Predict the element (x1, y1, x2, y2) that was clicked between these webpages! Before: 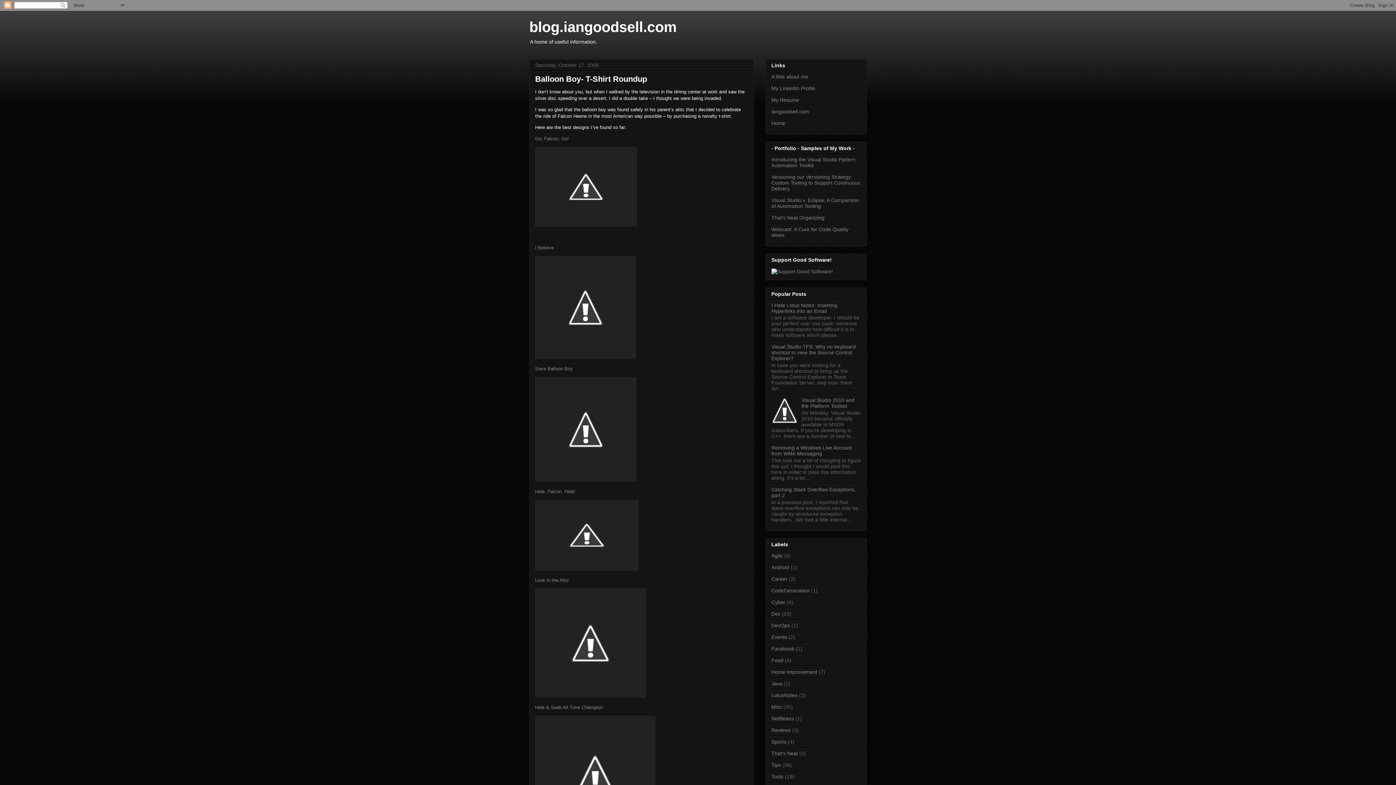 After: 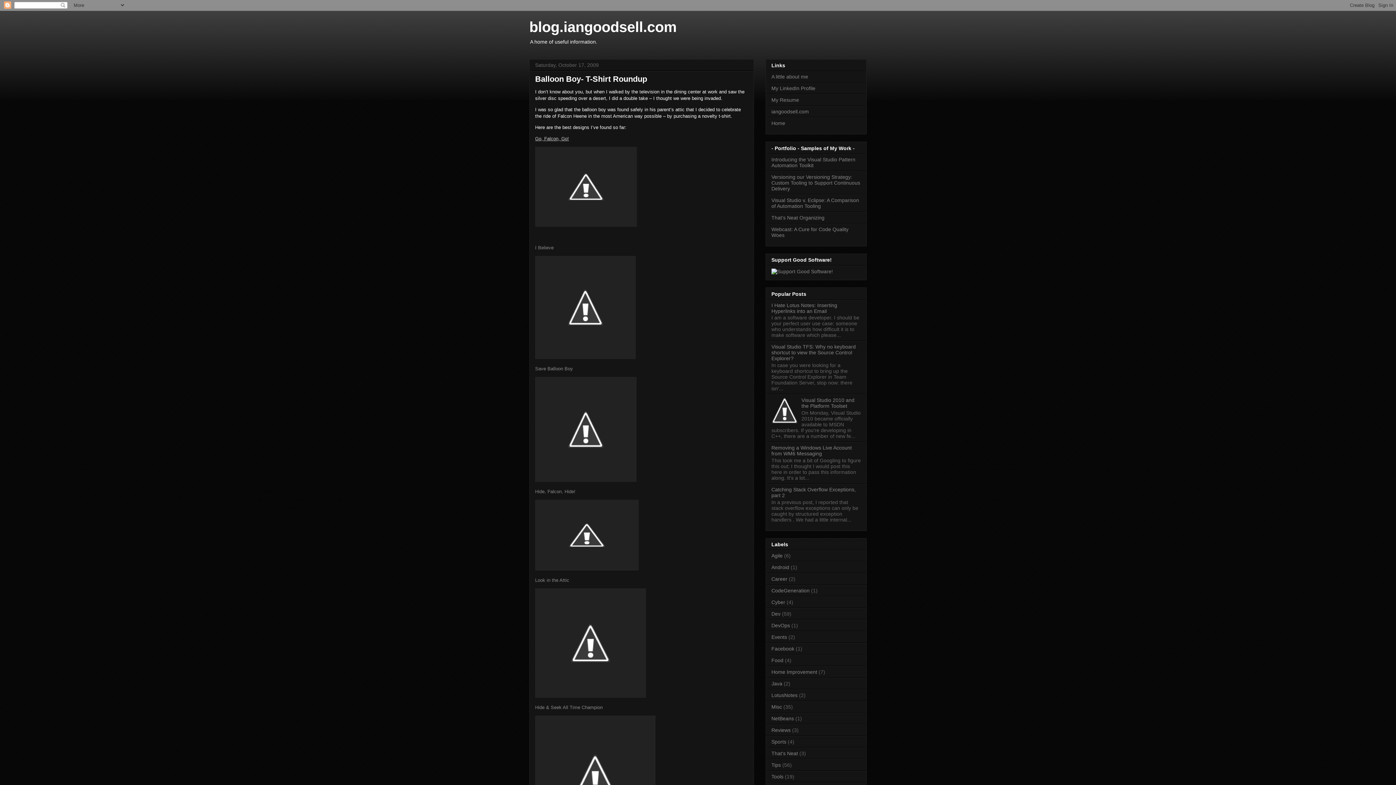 Action: label: Go, Falcon, Go! bbox: (535, 136, 569, 141)